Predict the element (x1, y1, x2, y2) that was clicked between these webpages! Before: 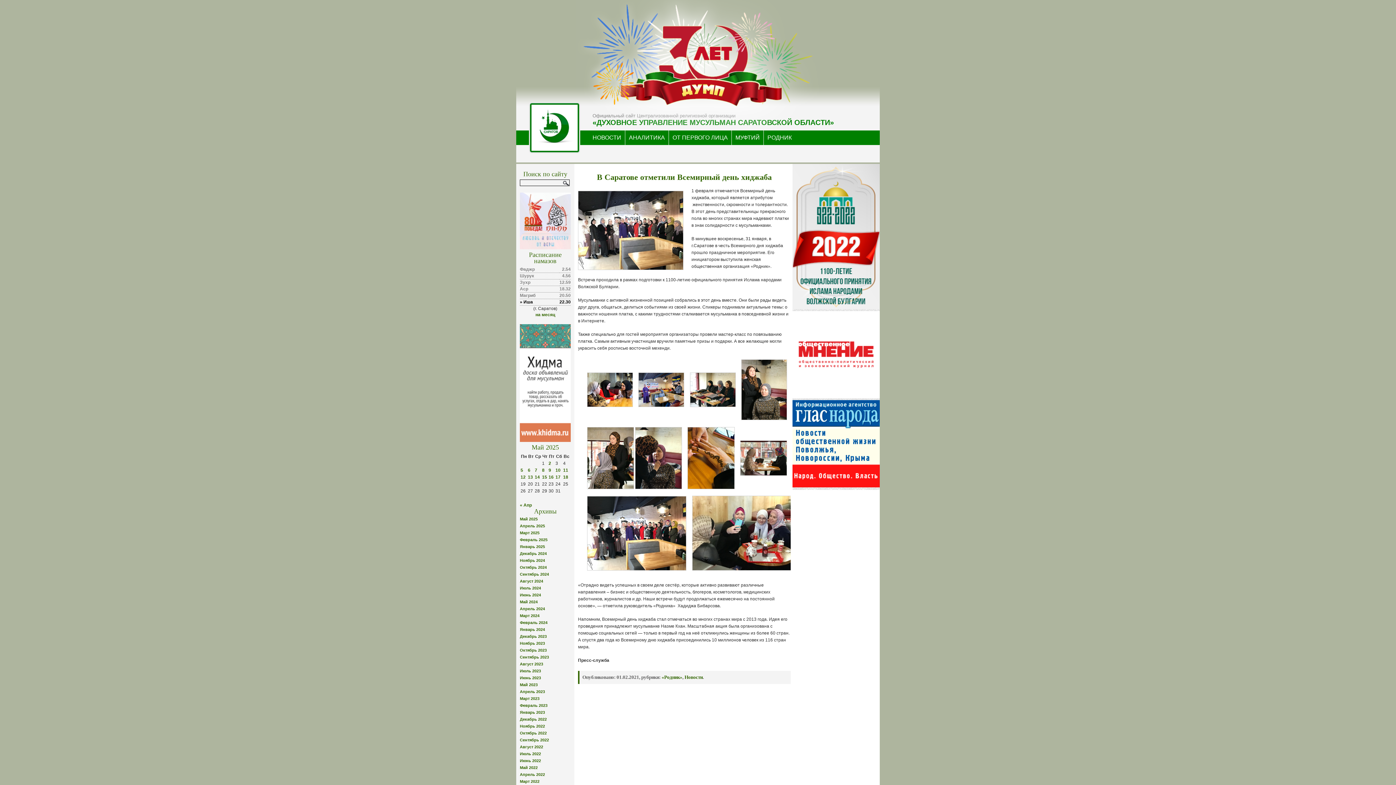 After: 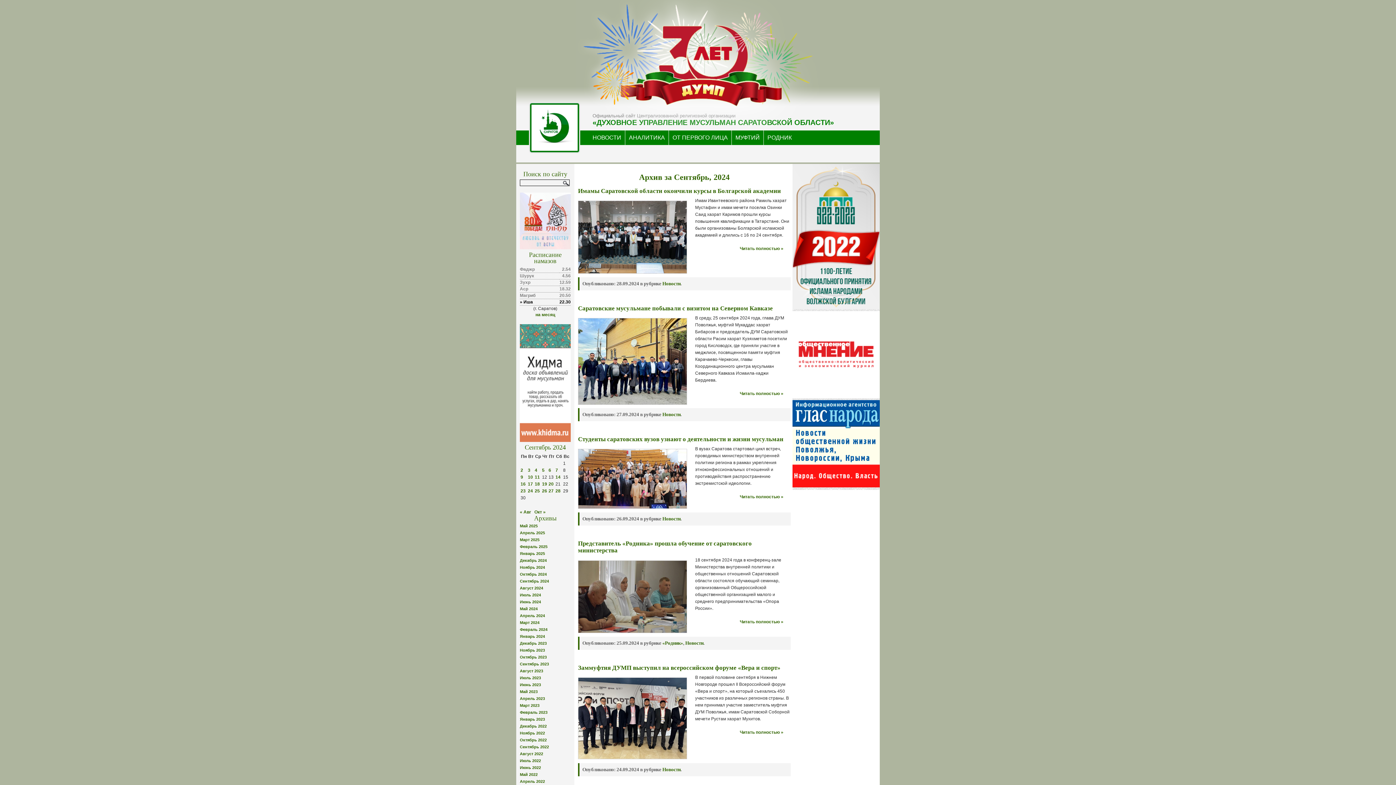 Action: bbox: (520, 572, 549, 576) label: Сентябрь 2024